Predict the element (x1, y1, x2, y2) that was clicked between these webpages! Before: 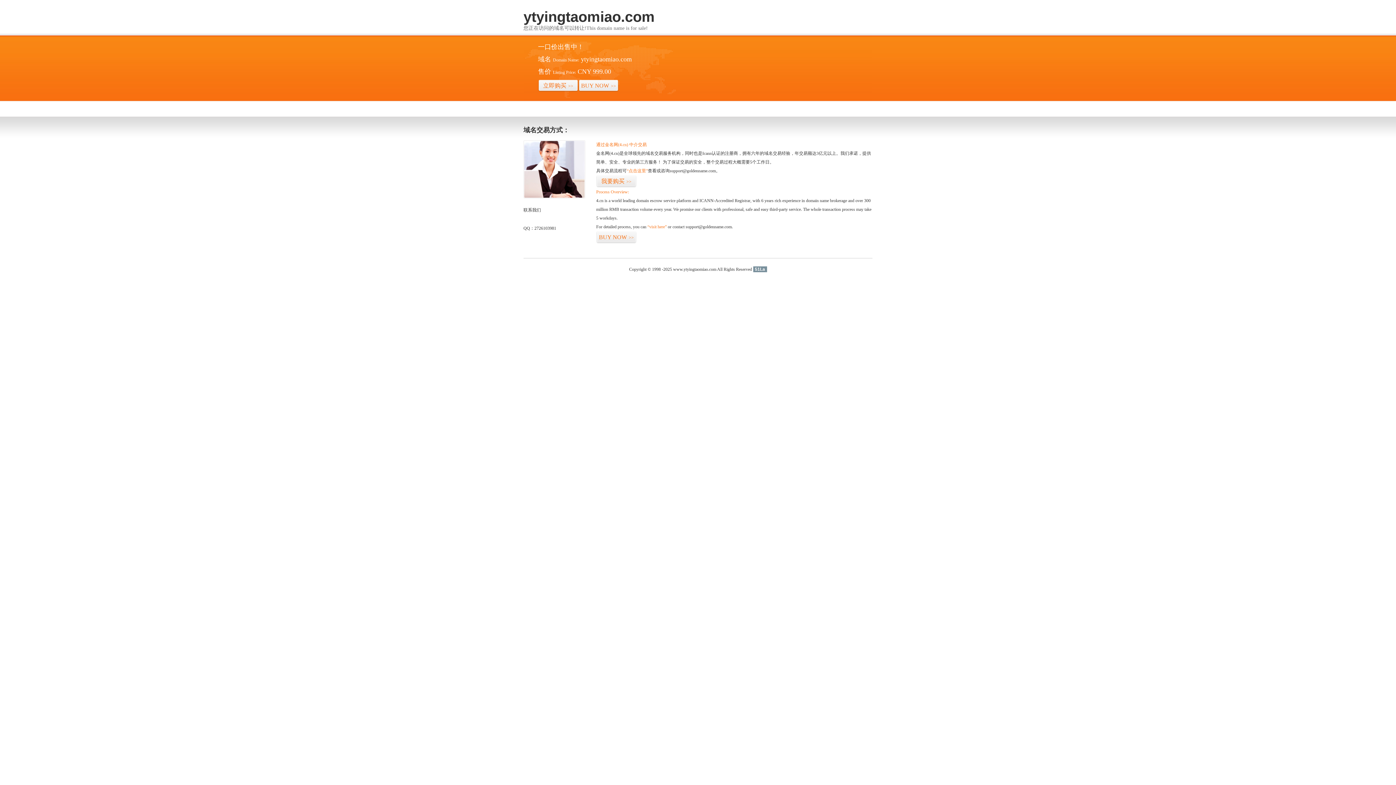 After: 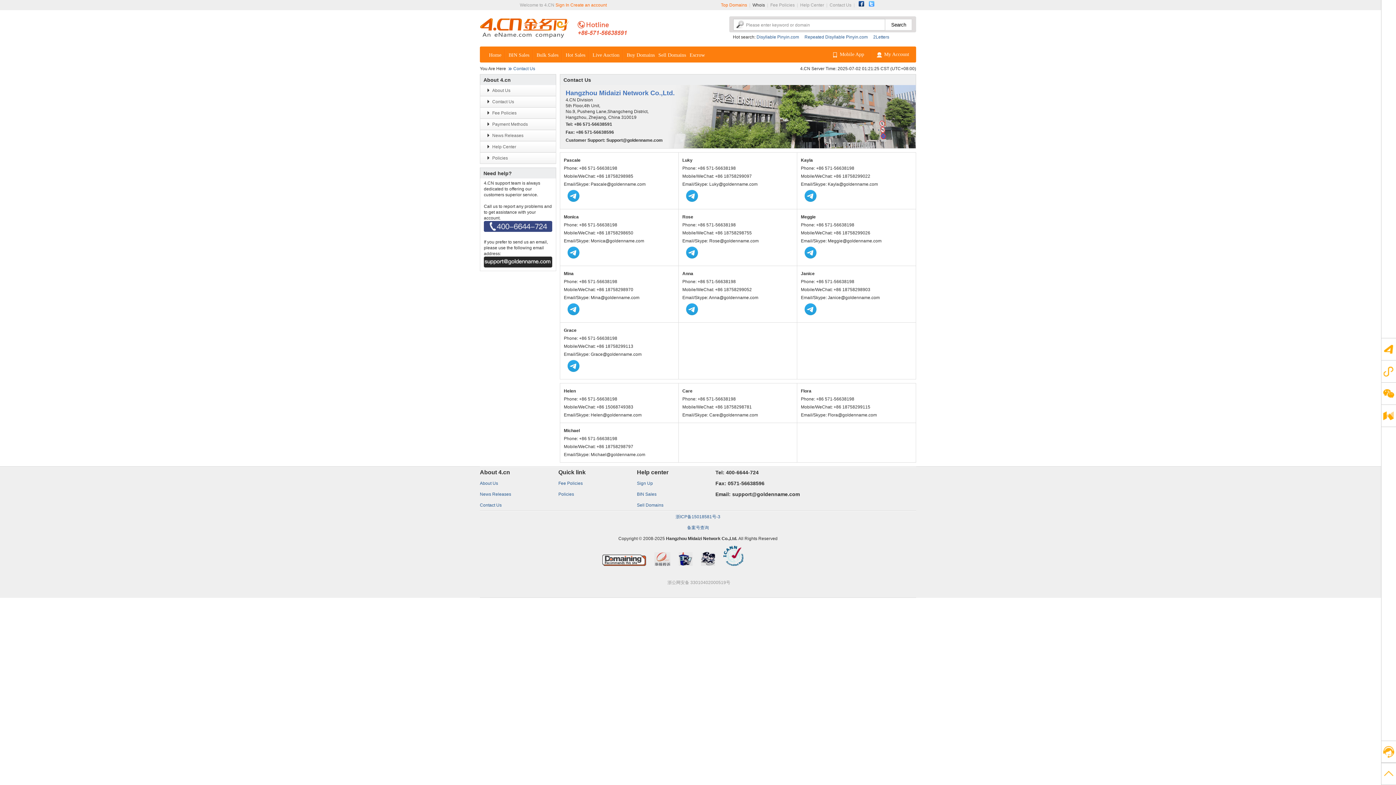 Action: bbox: (523, 194, 585, 199)